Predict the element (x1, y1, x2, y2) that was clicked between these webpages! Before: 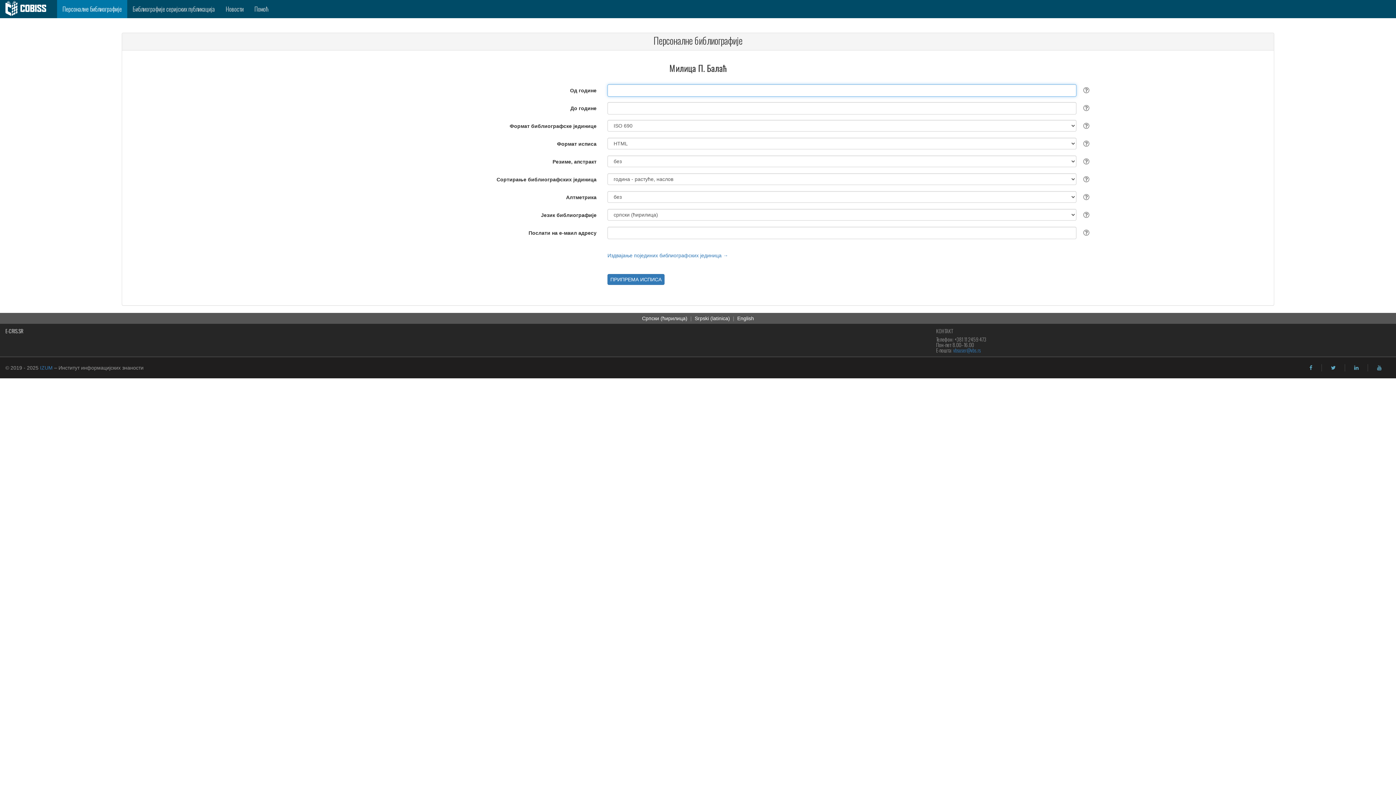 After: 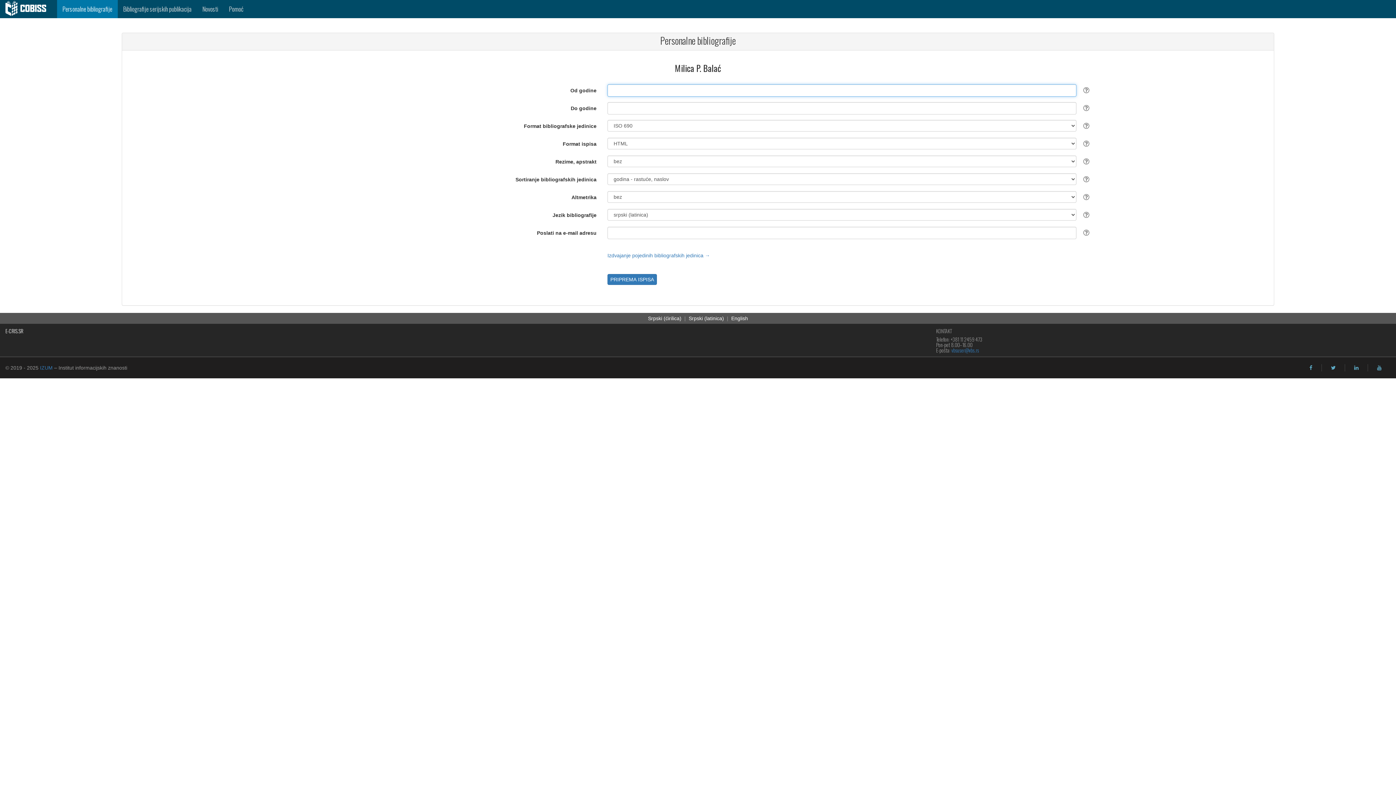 Action: bbox: (694, 315, 730, 321) label: Srpski (latinica)